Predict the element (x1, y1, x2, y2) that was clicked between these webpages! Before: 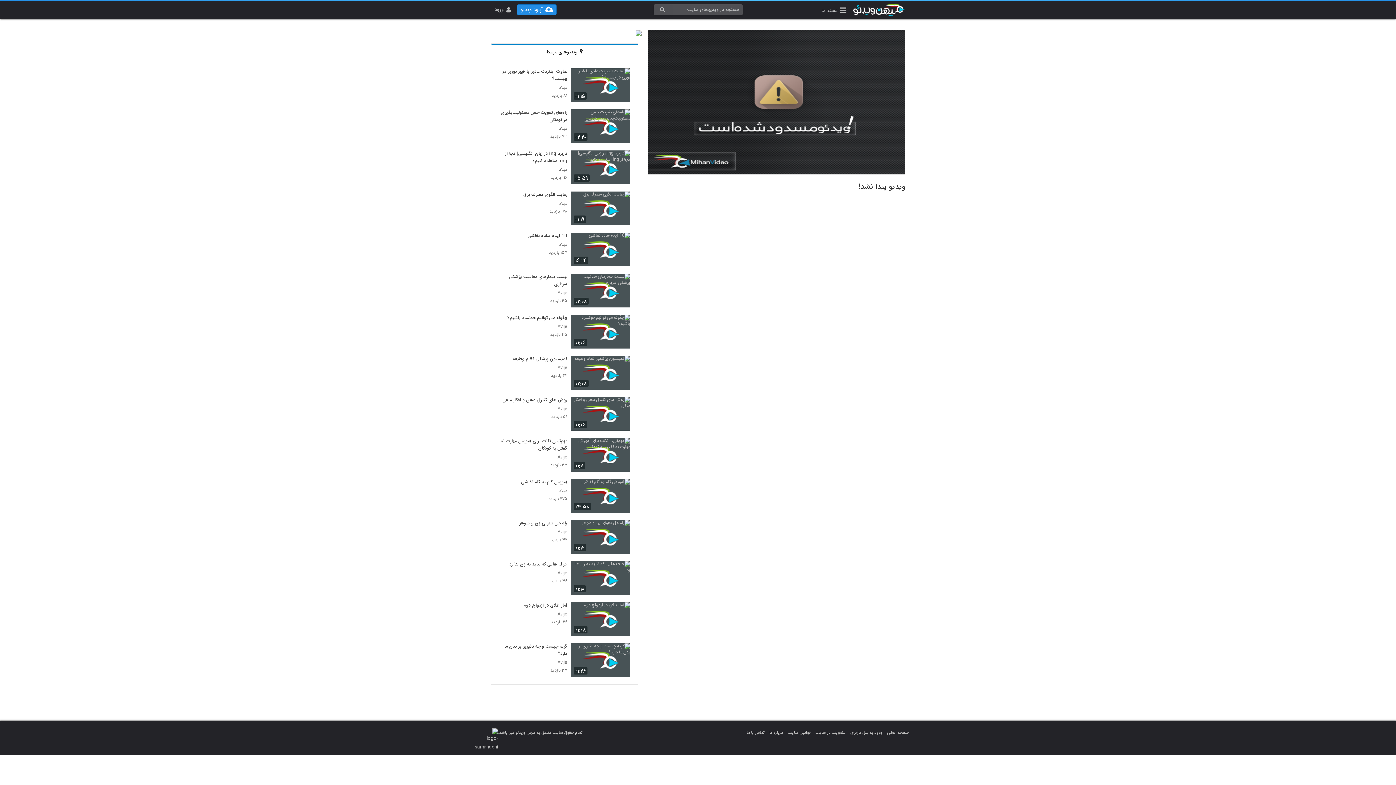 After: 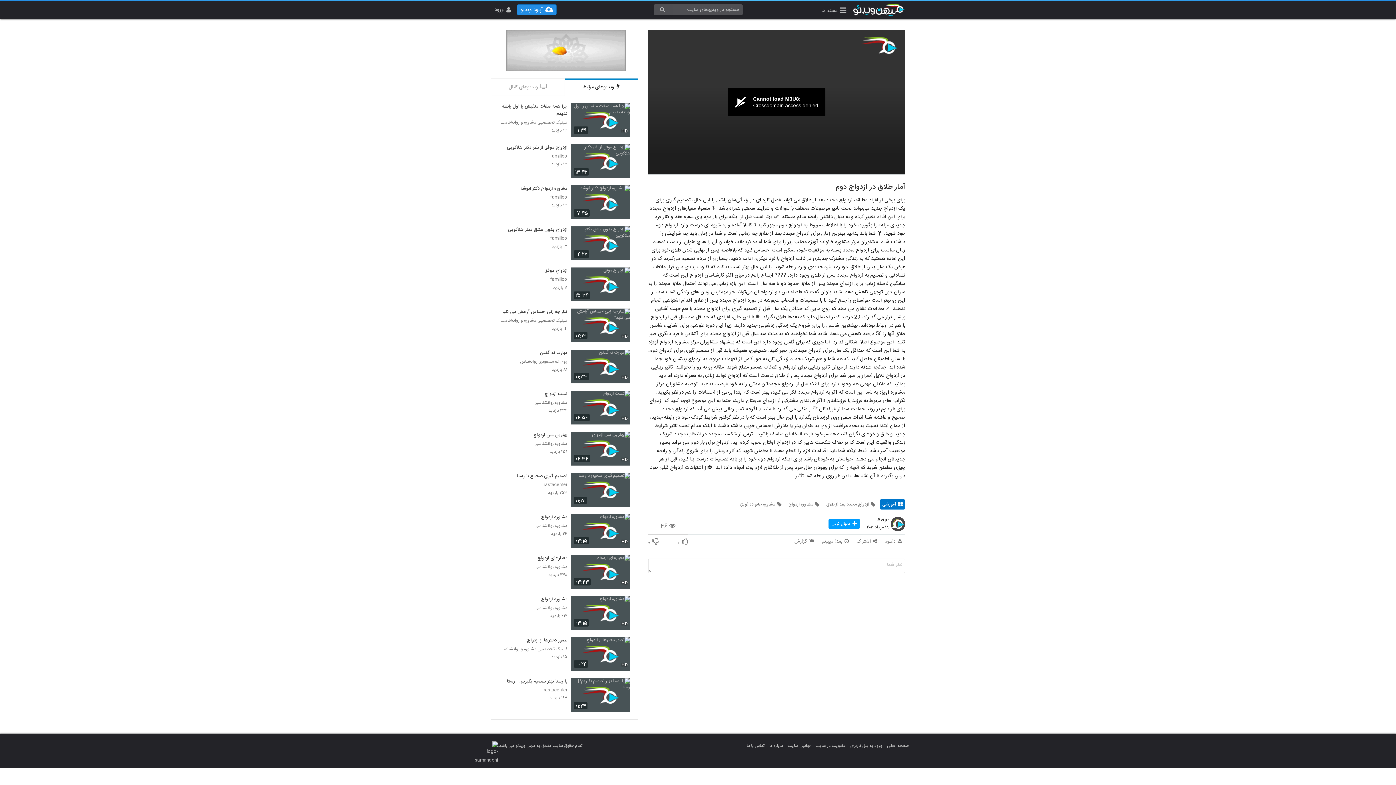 Action: label: آمار طلاق در ازدواج دوم bbox: (498, 602, 567, 609)